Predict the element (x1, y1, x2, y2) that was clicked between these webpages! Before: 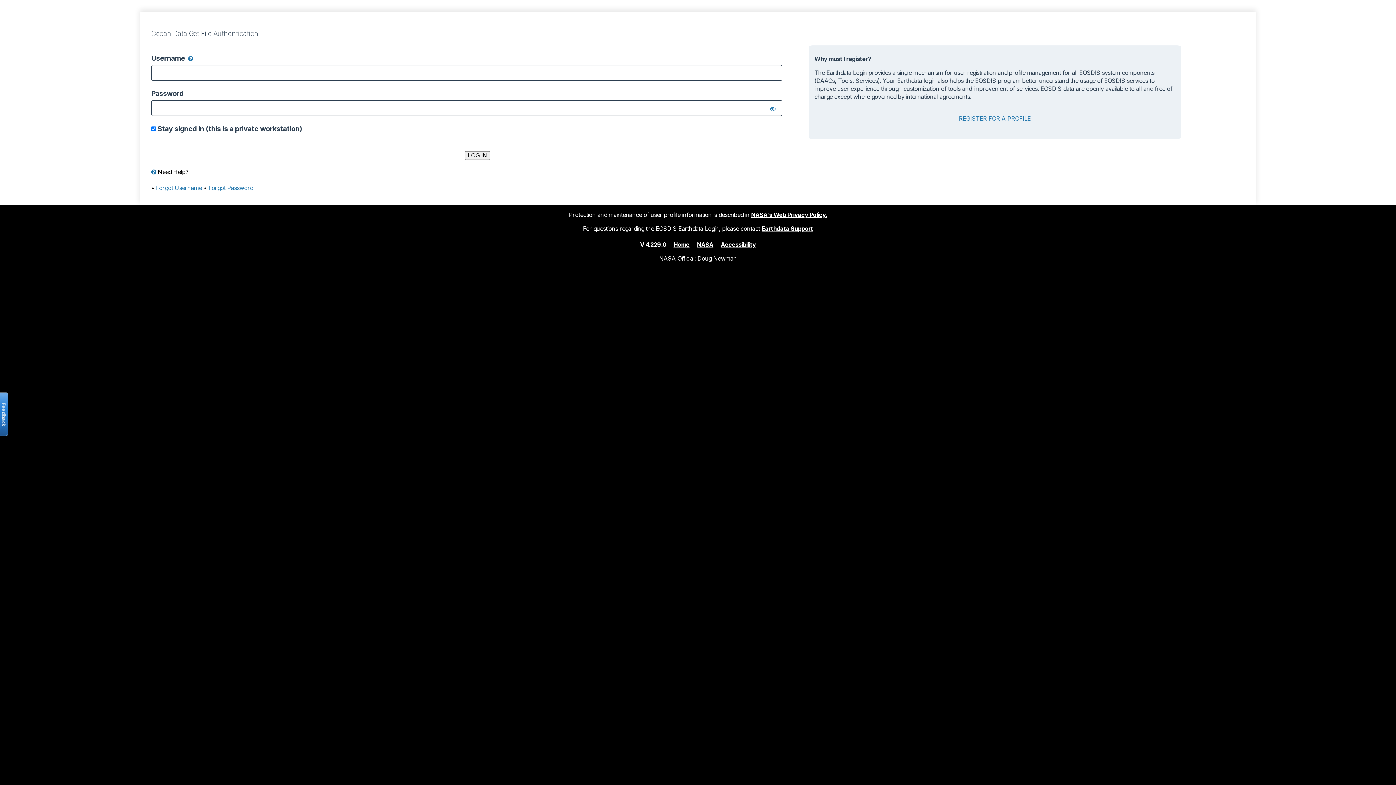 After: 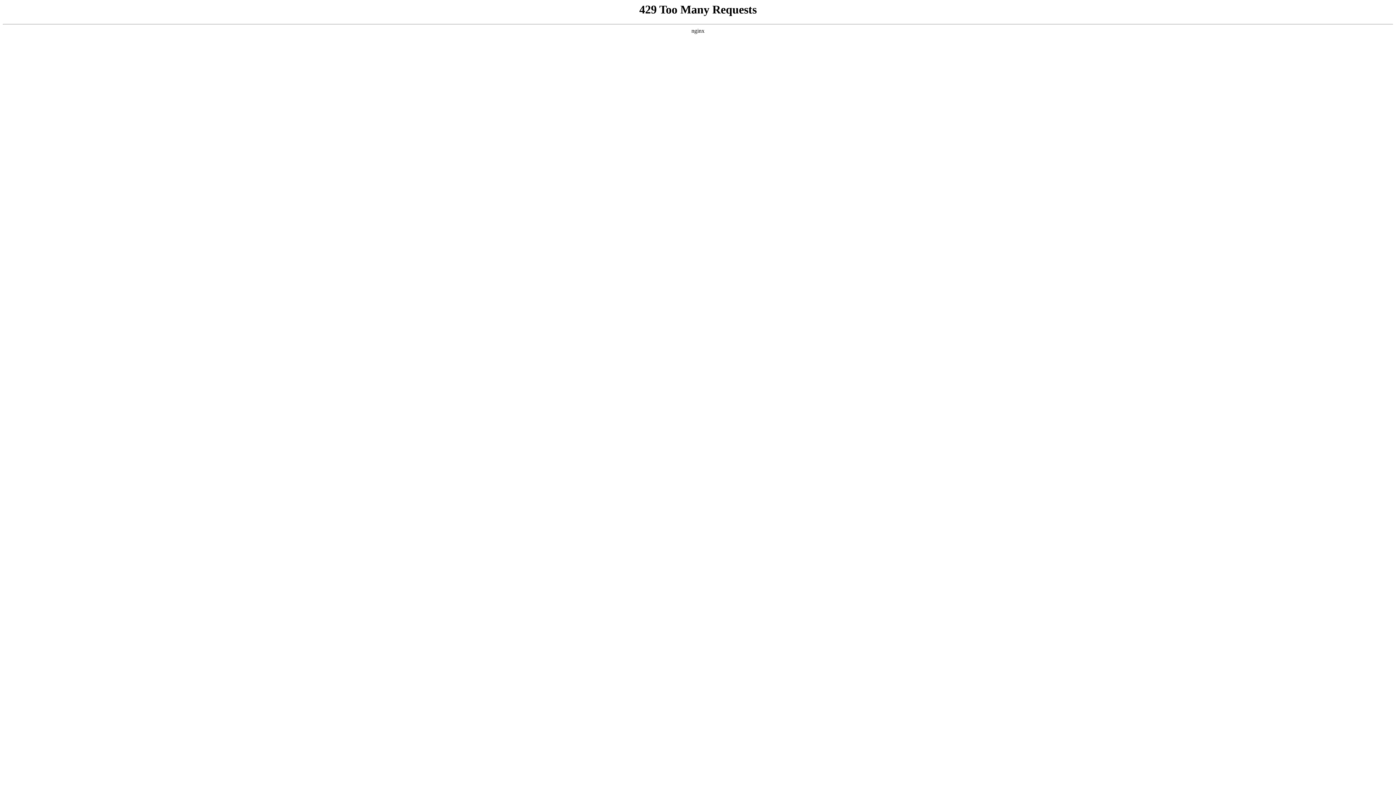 Action: label: NASA's Web Privacy Policy. bbox: (751, 211, 827, 218)